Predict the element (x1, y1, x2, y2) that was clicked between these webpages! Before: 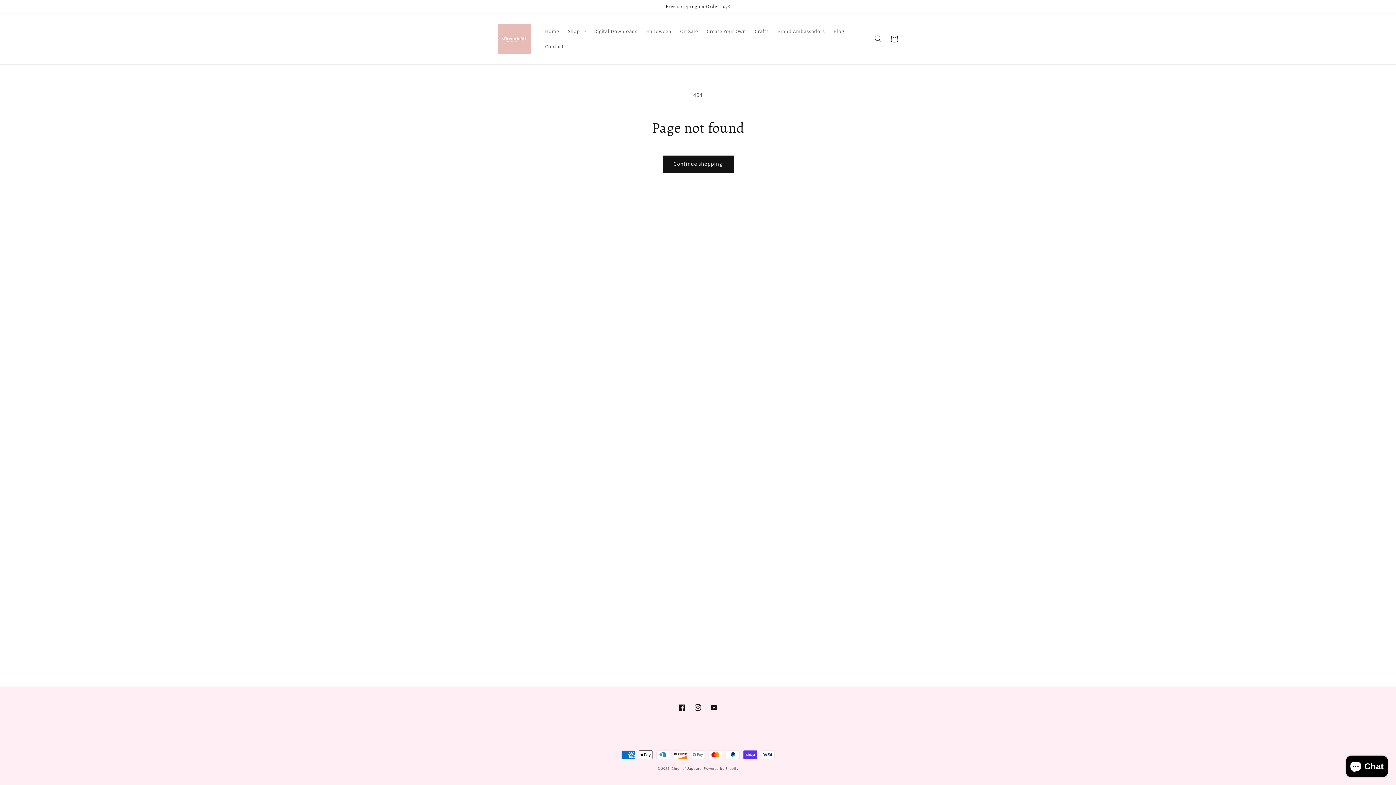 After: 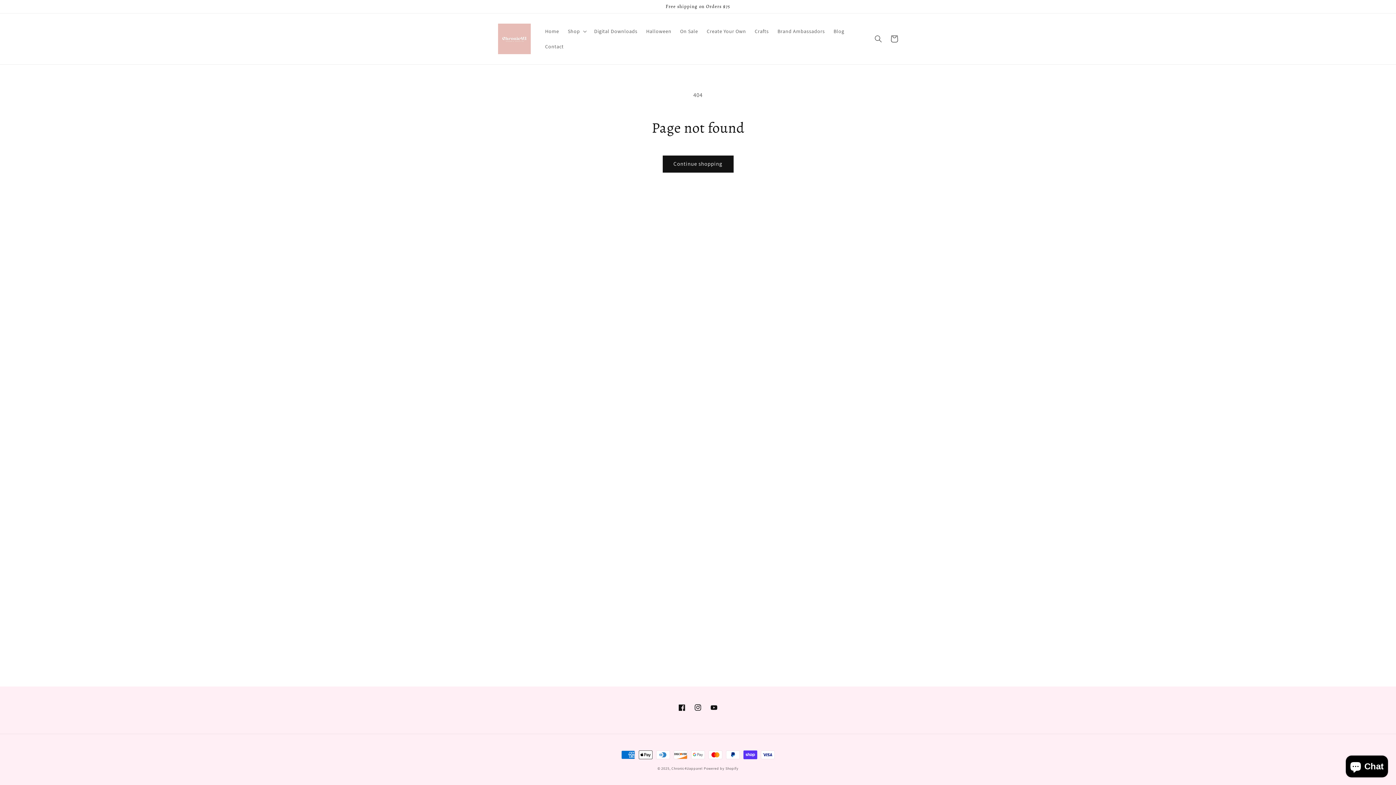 Action: label: Create Your Own bbox: (702, 23, 750, 38)